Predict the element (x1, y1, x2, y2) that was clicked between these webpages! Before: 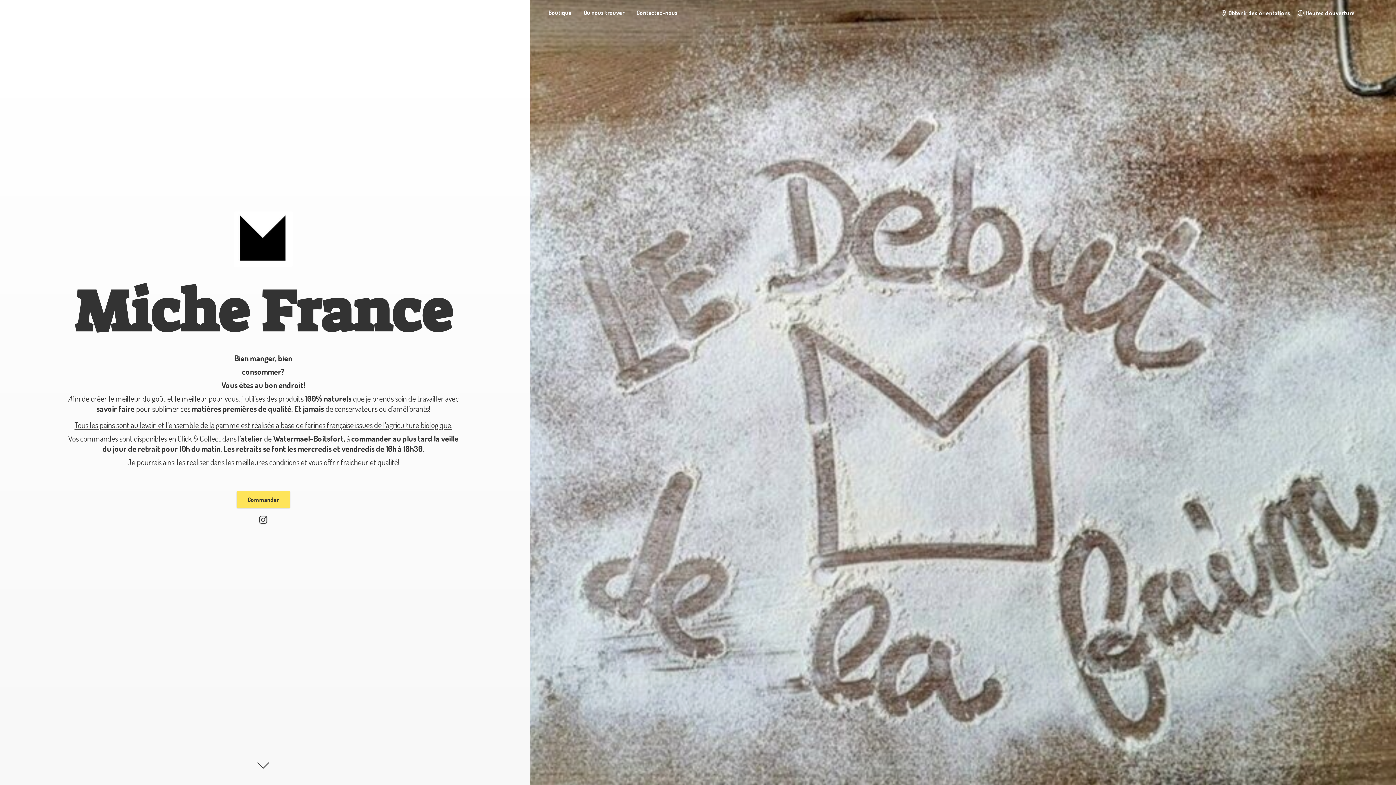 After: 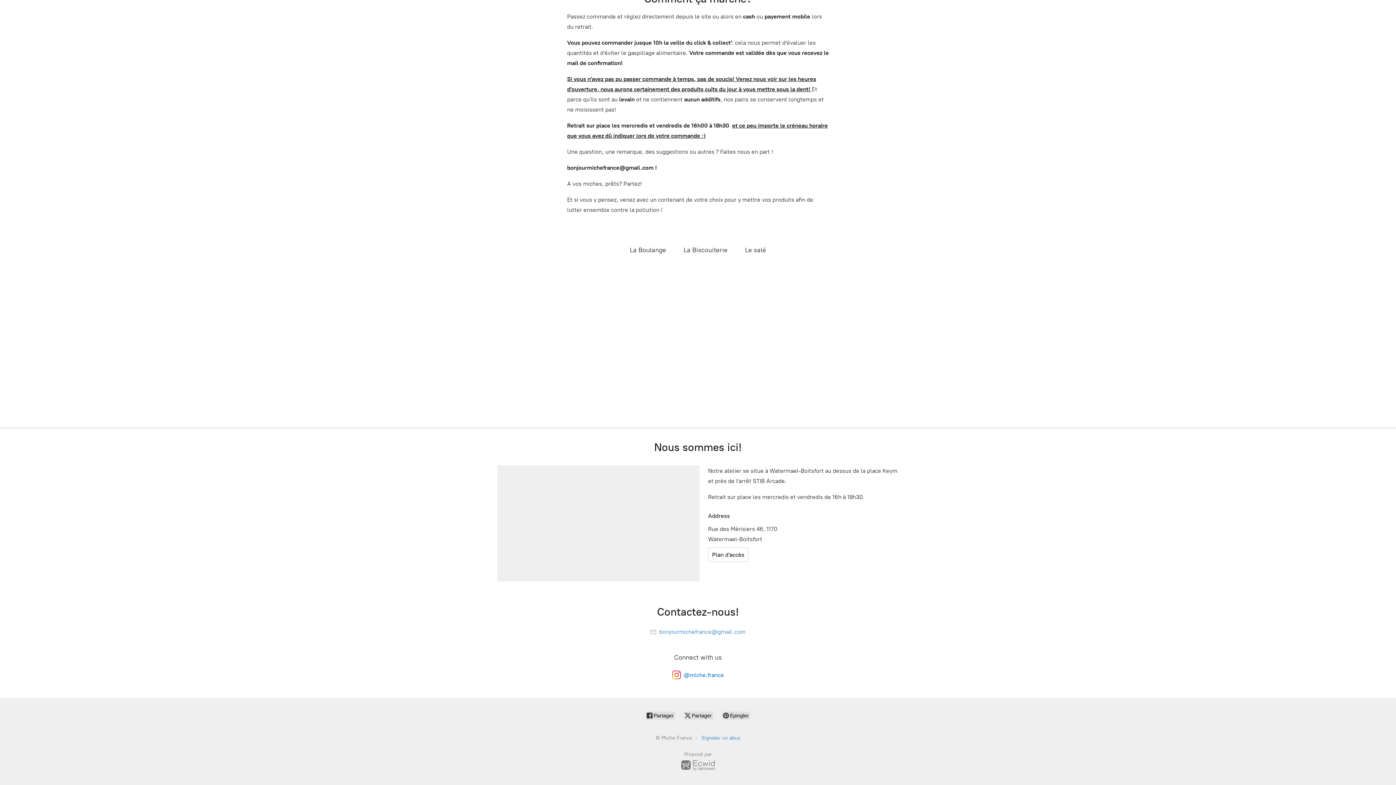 Action: label: Commander bbox: (236, 491, 290, 508)